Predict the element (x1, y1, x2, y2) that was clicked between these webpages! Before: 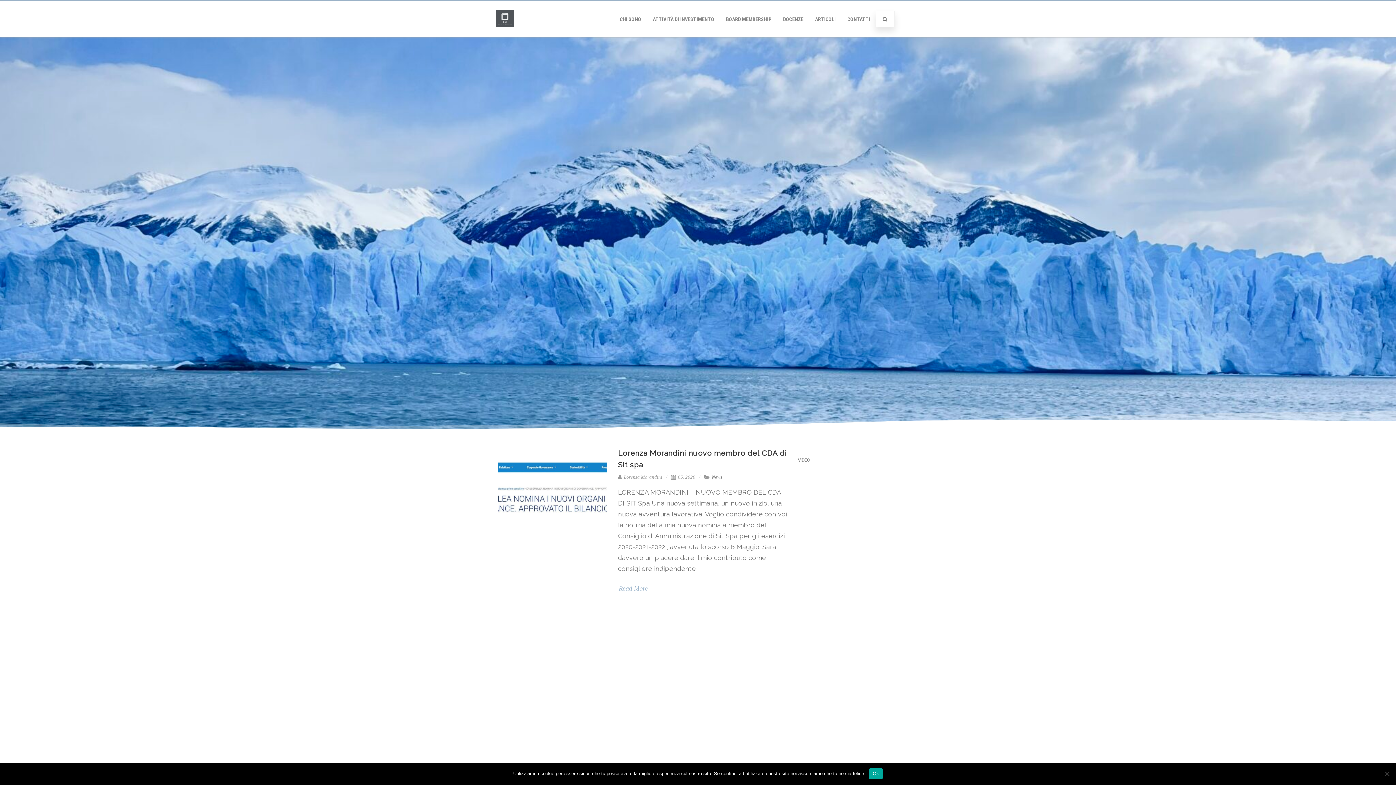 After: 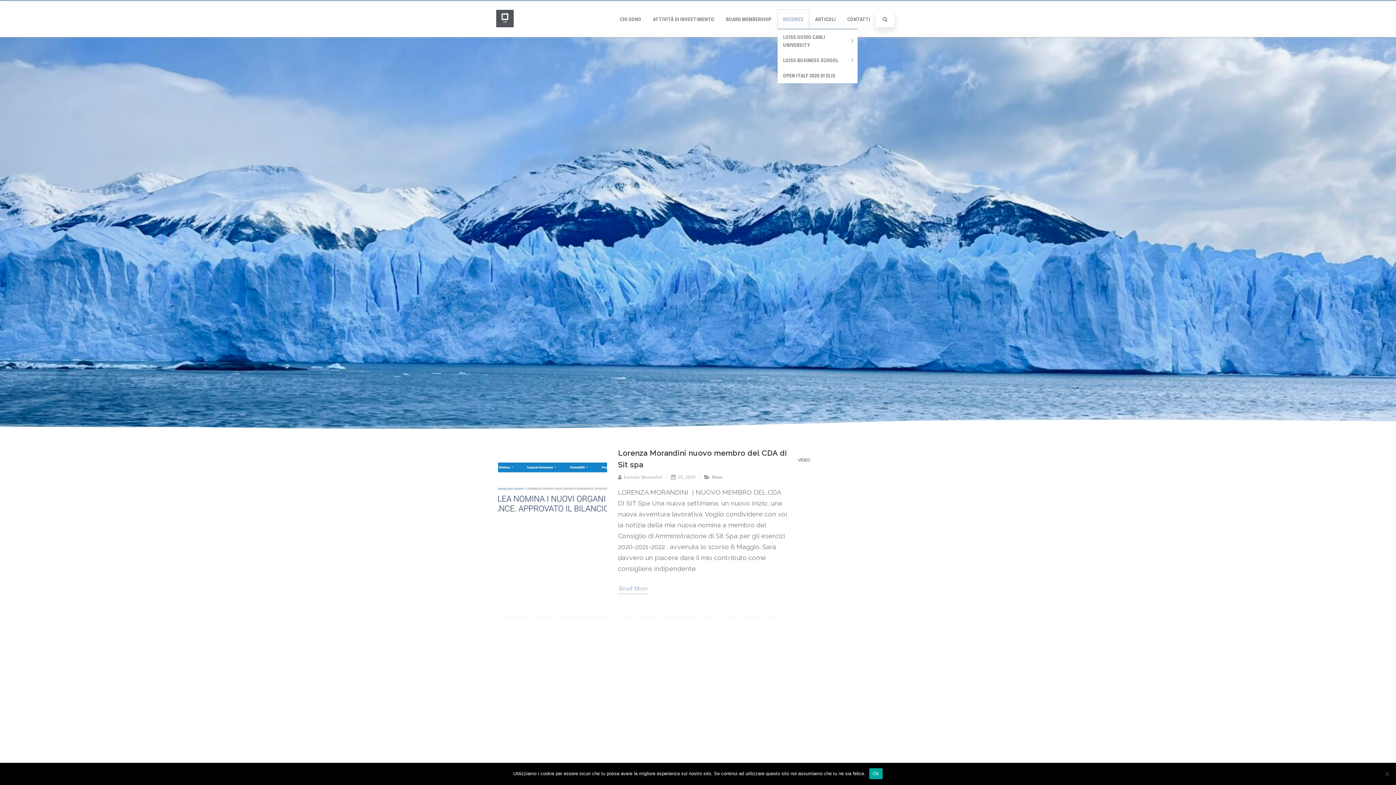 Action: label: DOCENZE bbox: (777, 9, 809, 28)